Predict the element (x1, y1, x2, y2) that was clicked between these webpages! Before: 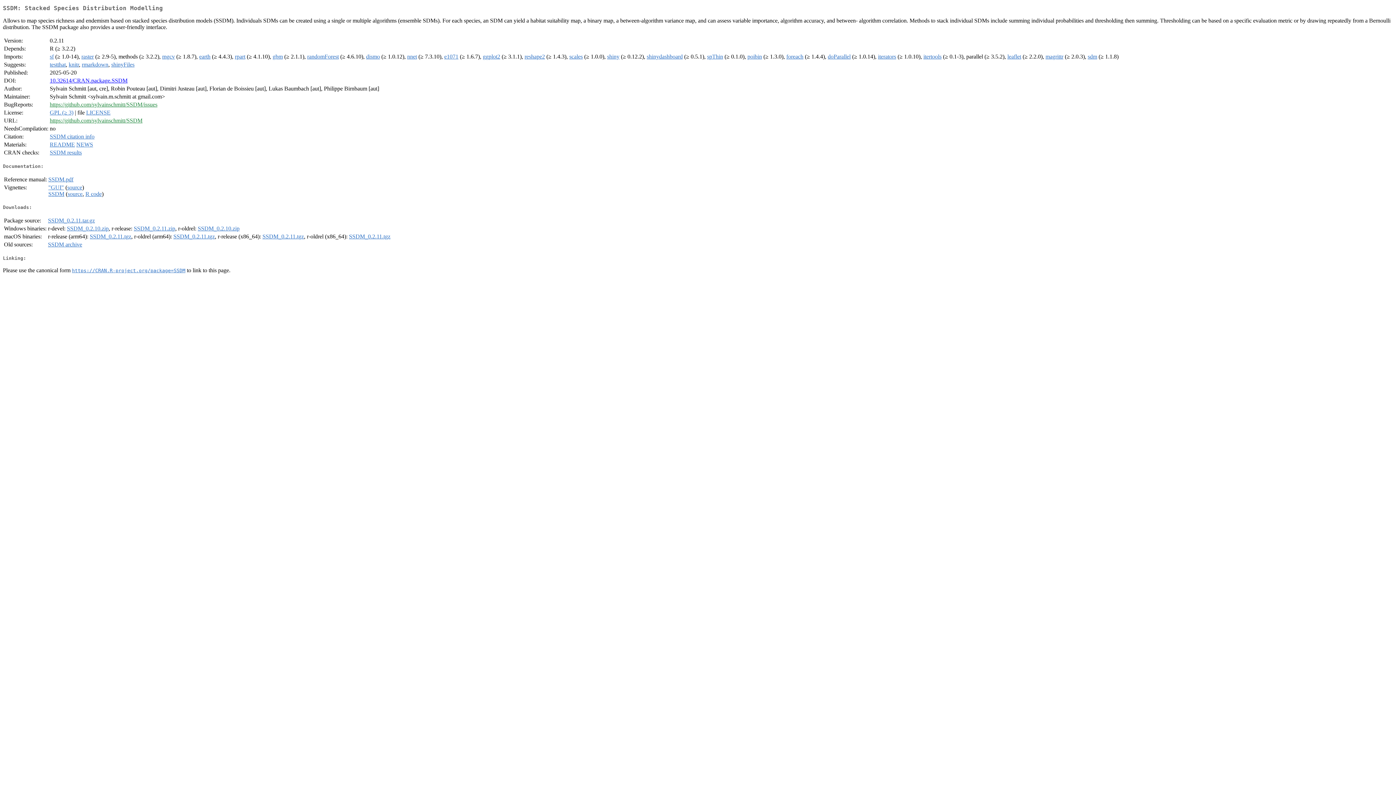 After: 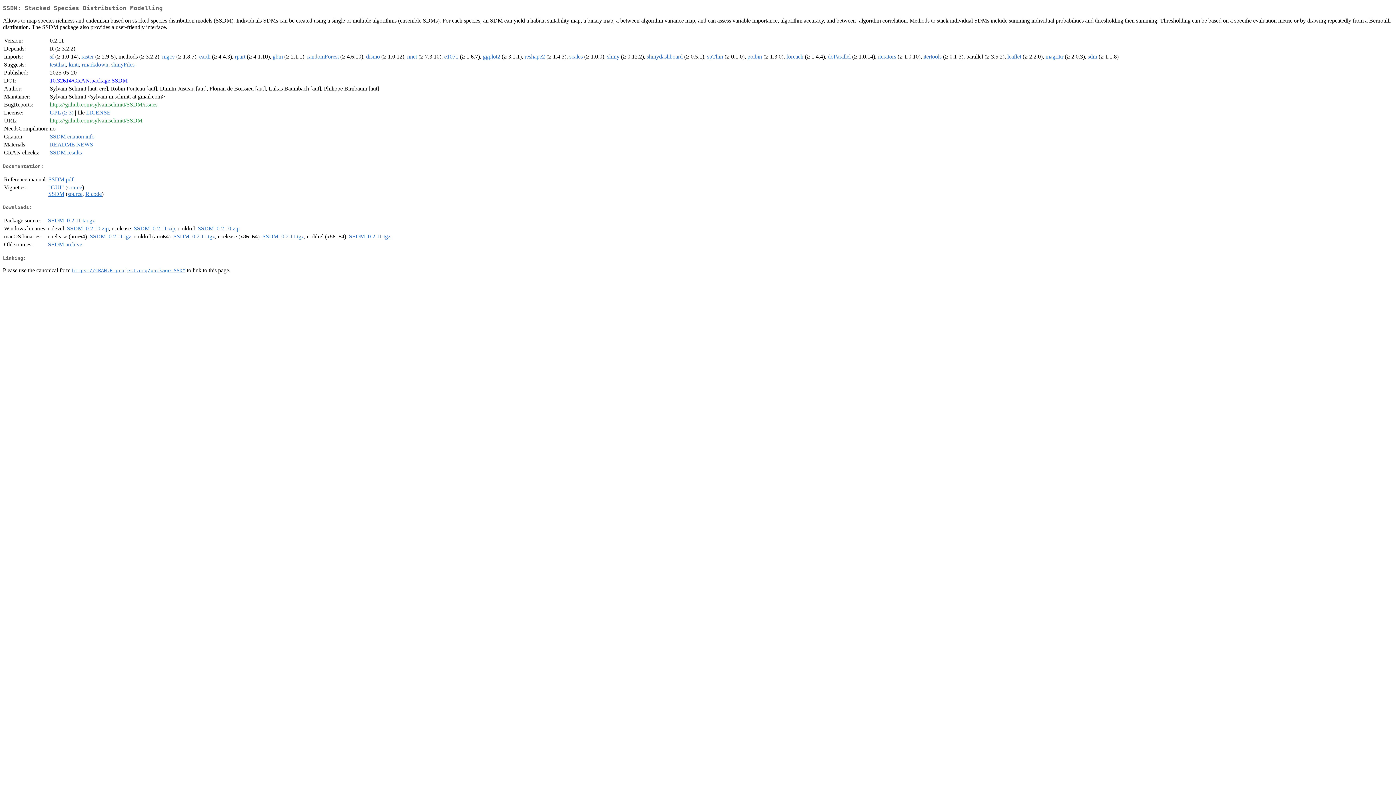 Action: bbox: (66, 225, 108, 231) label: SSDM_0.2.10.zip